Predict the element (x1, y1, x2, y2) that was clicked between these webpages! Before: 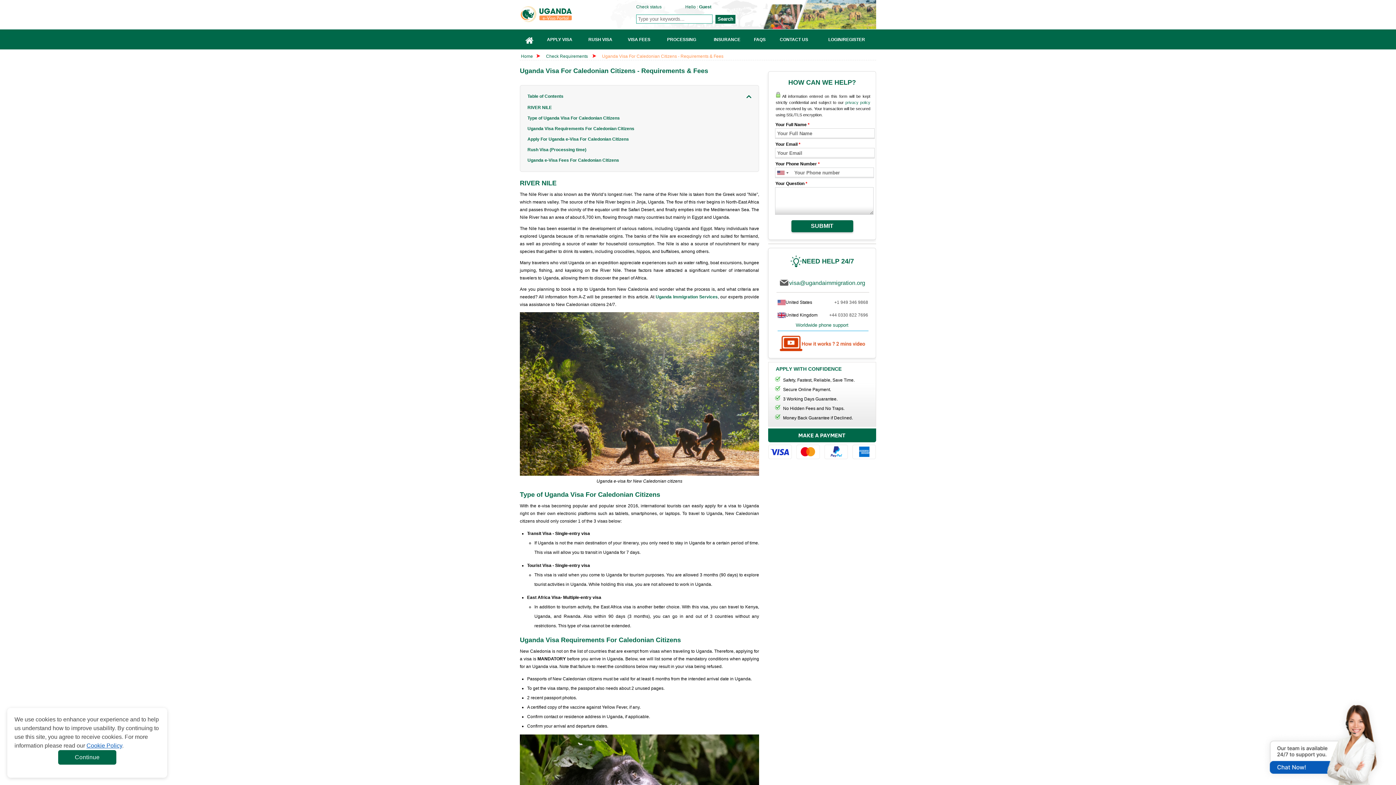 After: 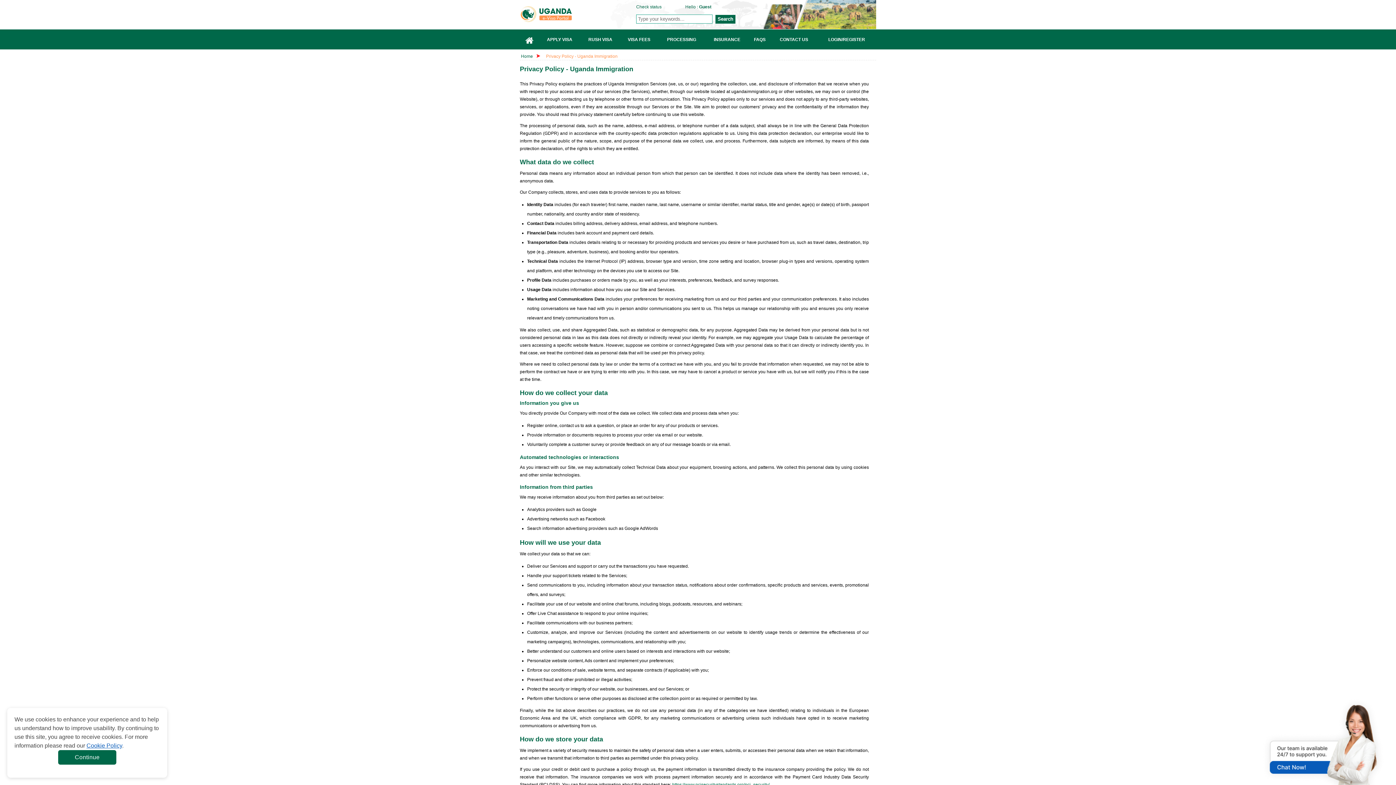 Action: bbox: (845, 100, 870, 104) label: privacy policy